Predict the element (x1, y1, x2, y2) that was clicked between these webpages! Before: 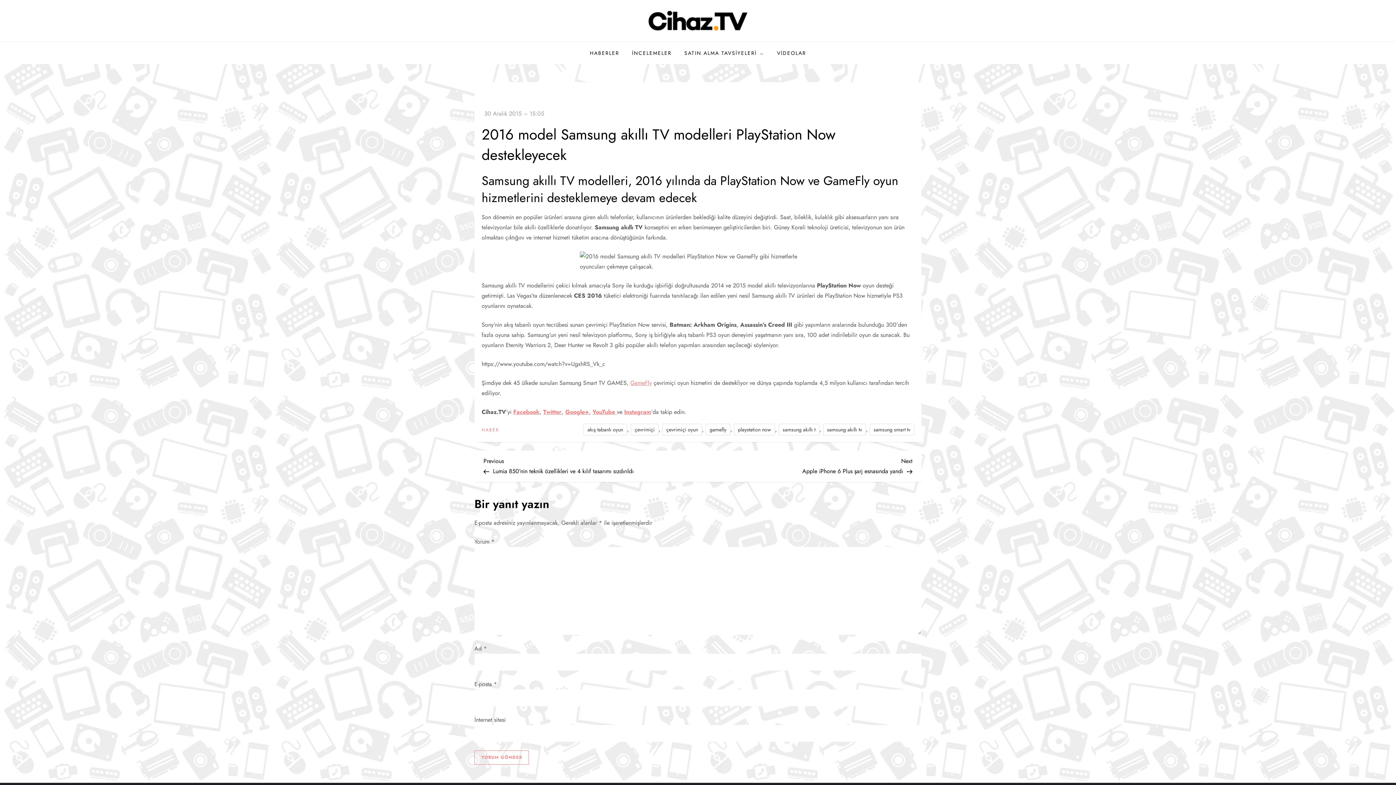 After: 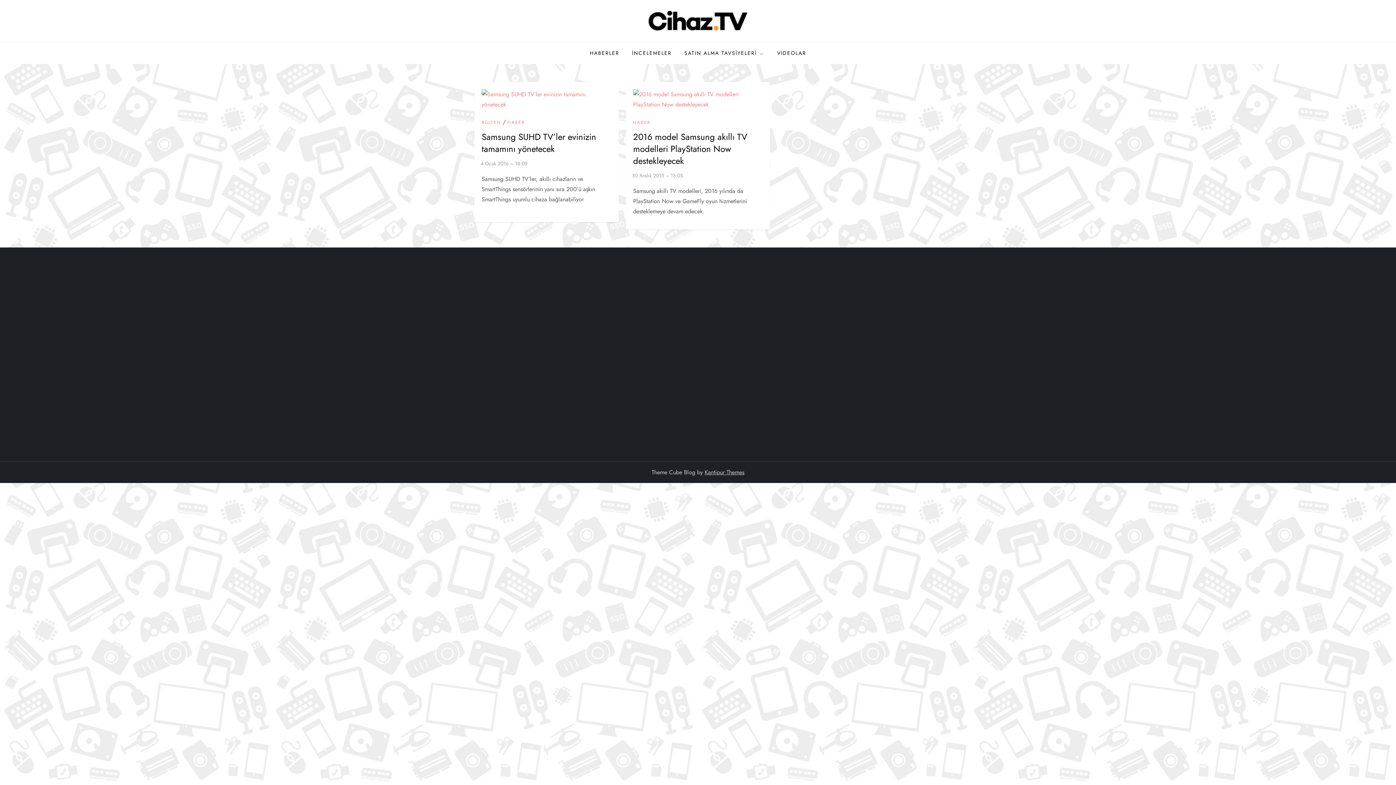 Action: label: samsung akıllı tv bbox: (823, 424, 866, 435)